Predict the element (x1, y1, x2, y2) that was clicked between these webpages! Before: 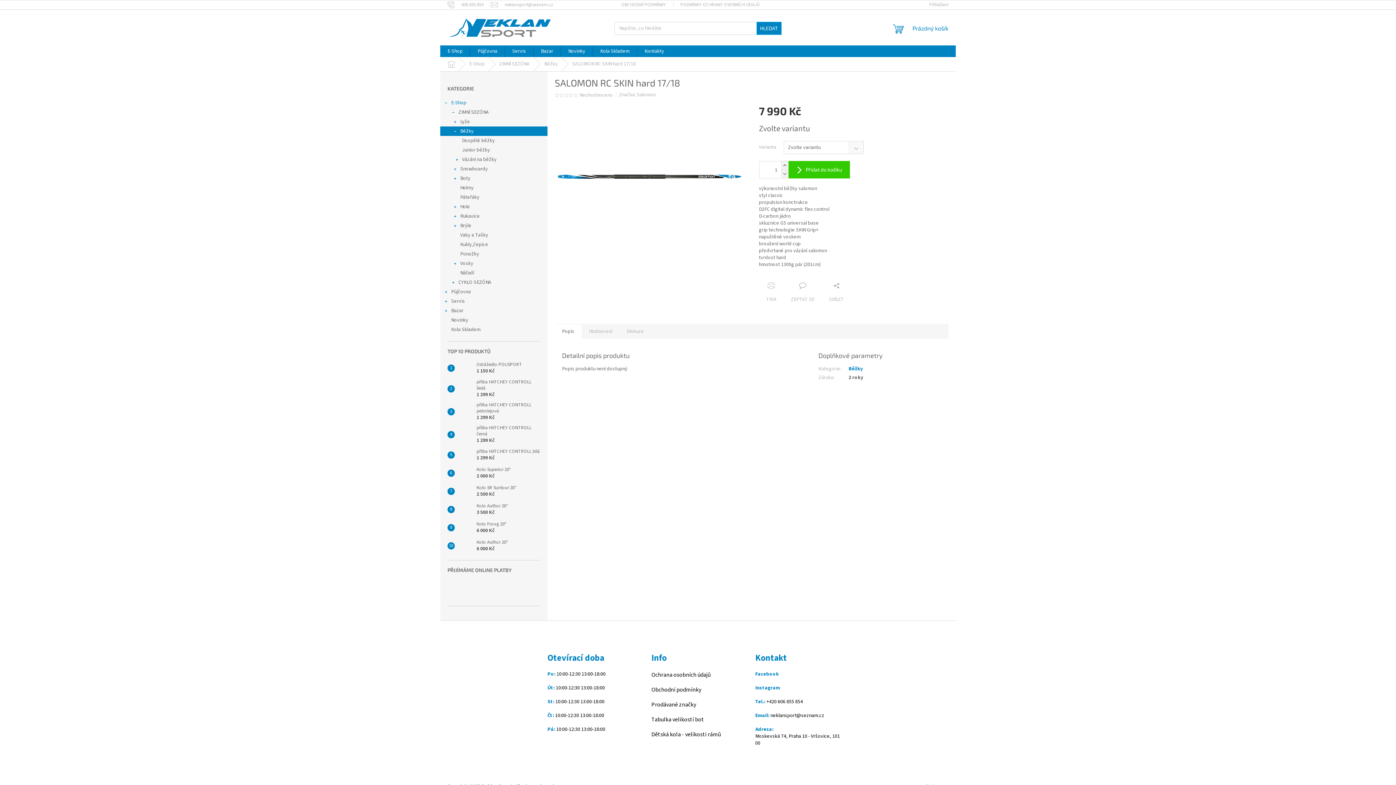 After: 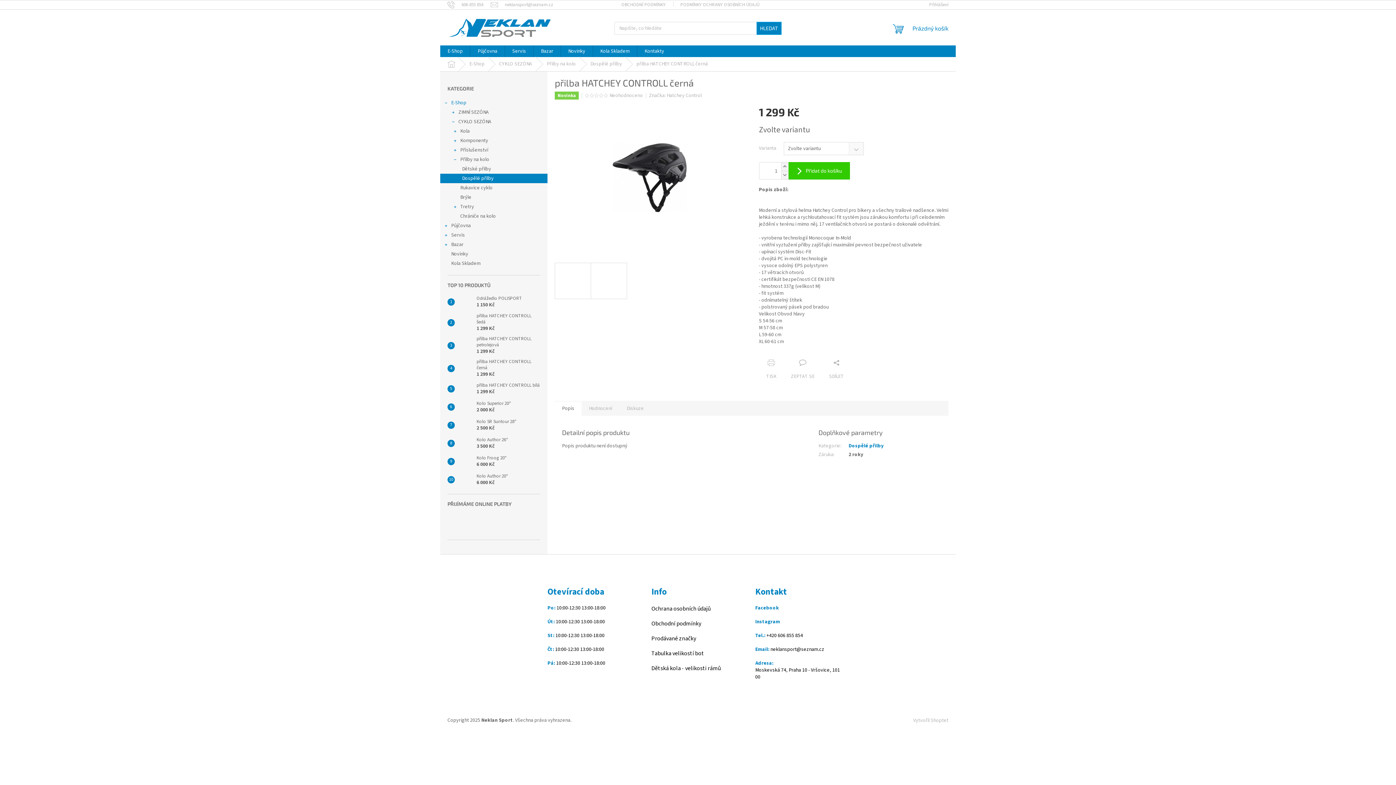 Action: bbox: (473, 425, 540, 444) label: přilba HATCHEY CONTROLL černá
1 299 Kč